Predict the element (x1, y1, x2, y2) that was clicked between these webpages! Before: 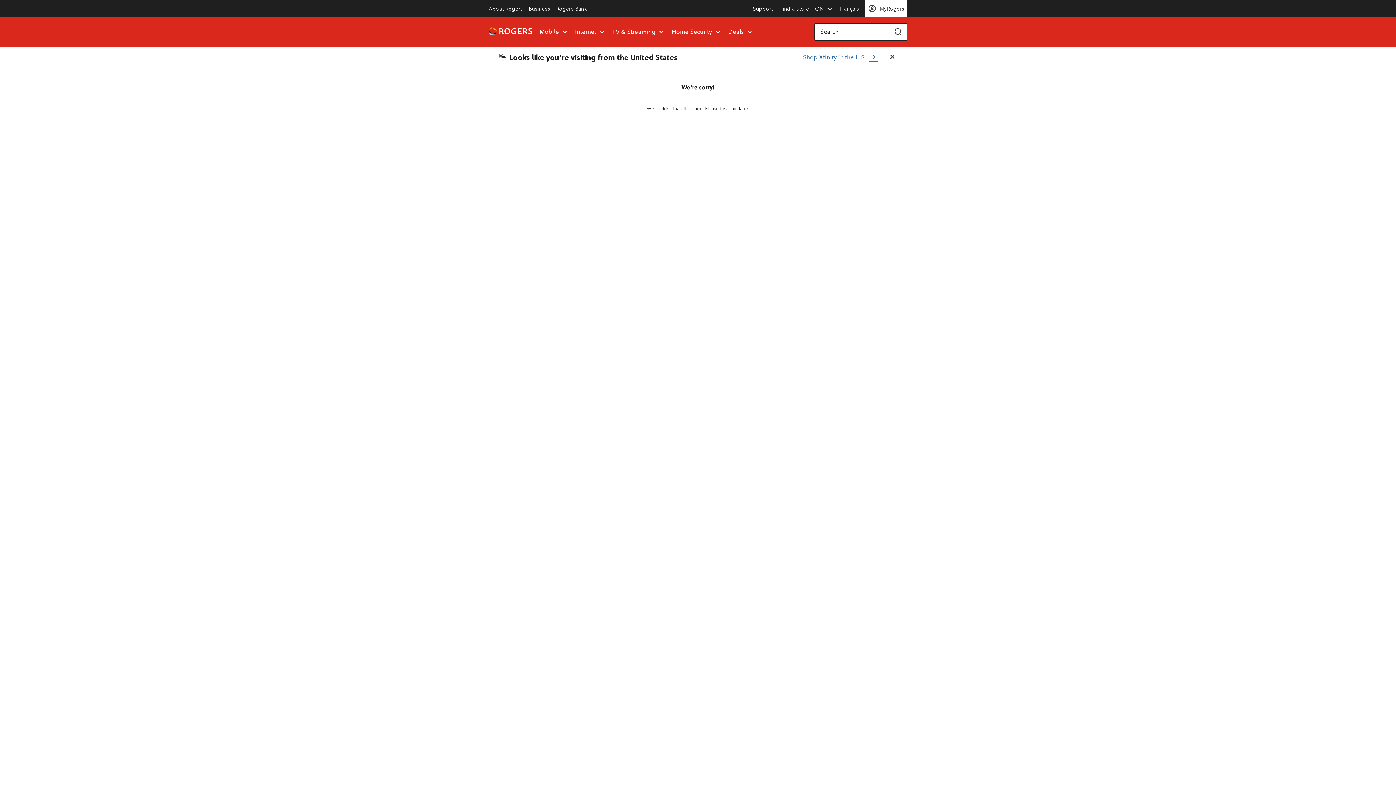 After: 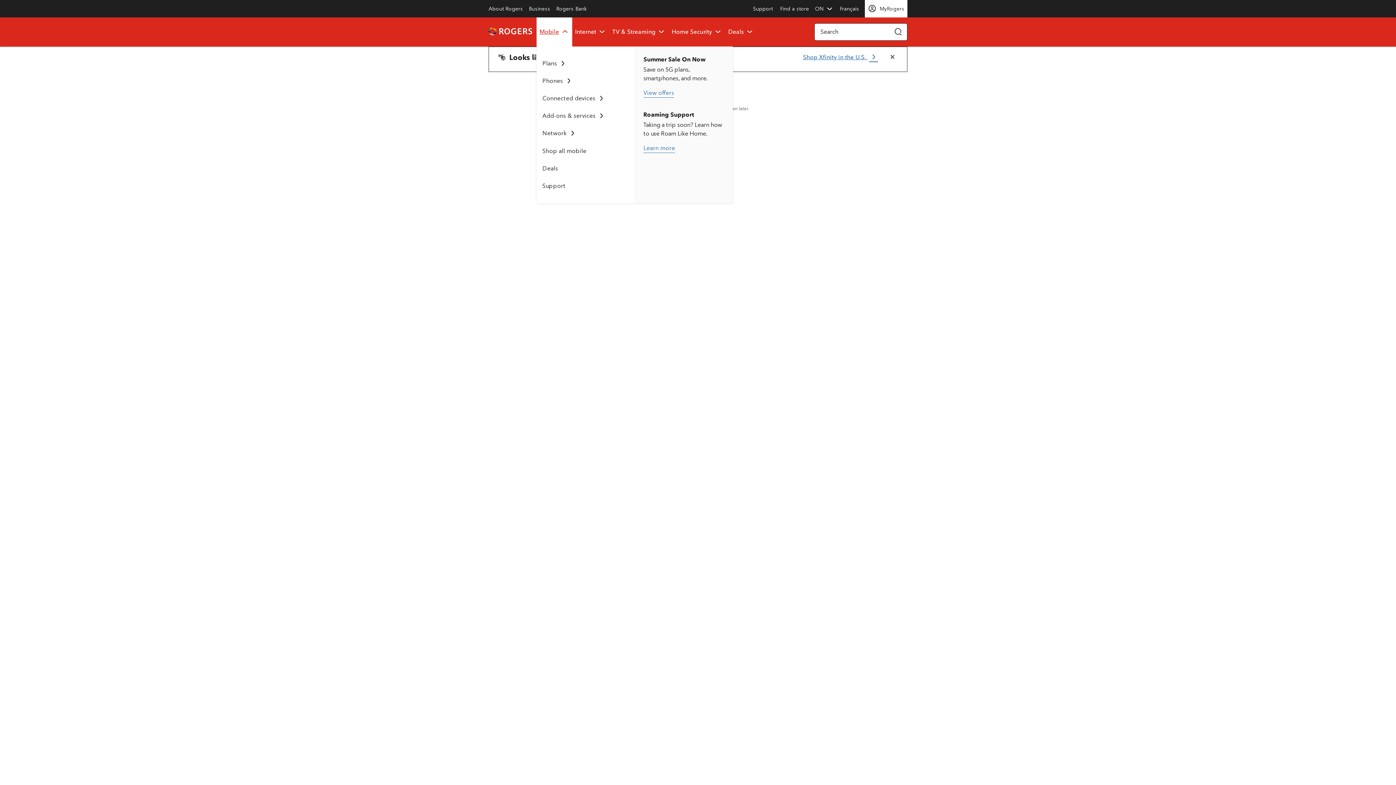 Action: bbox: (536, 17, 572, 46) label: Mobile